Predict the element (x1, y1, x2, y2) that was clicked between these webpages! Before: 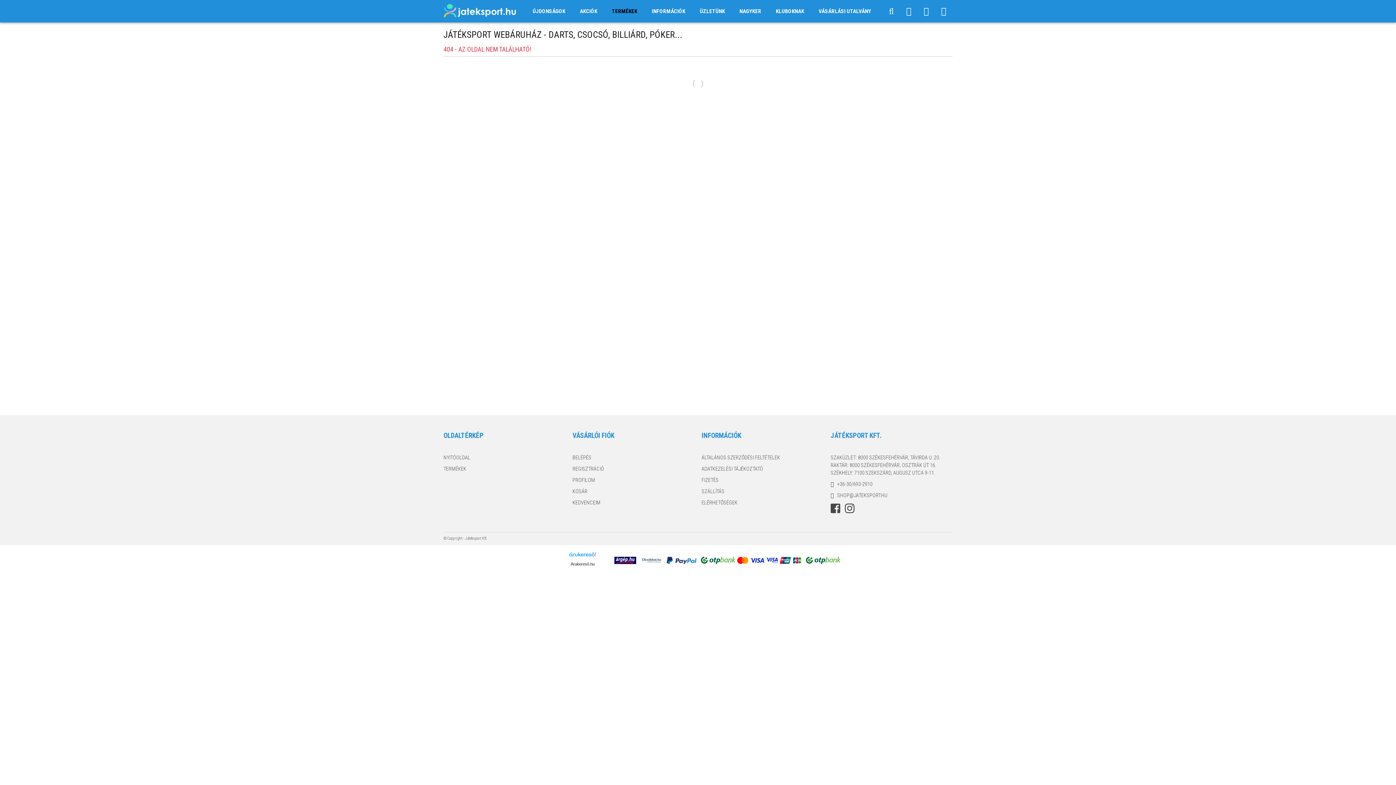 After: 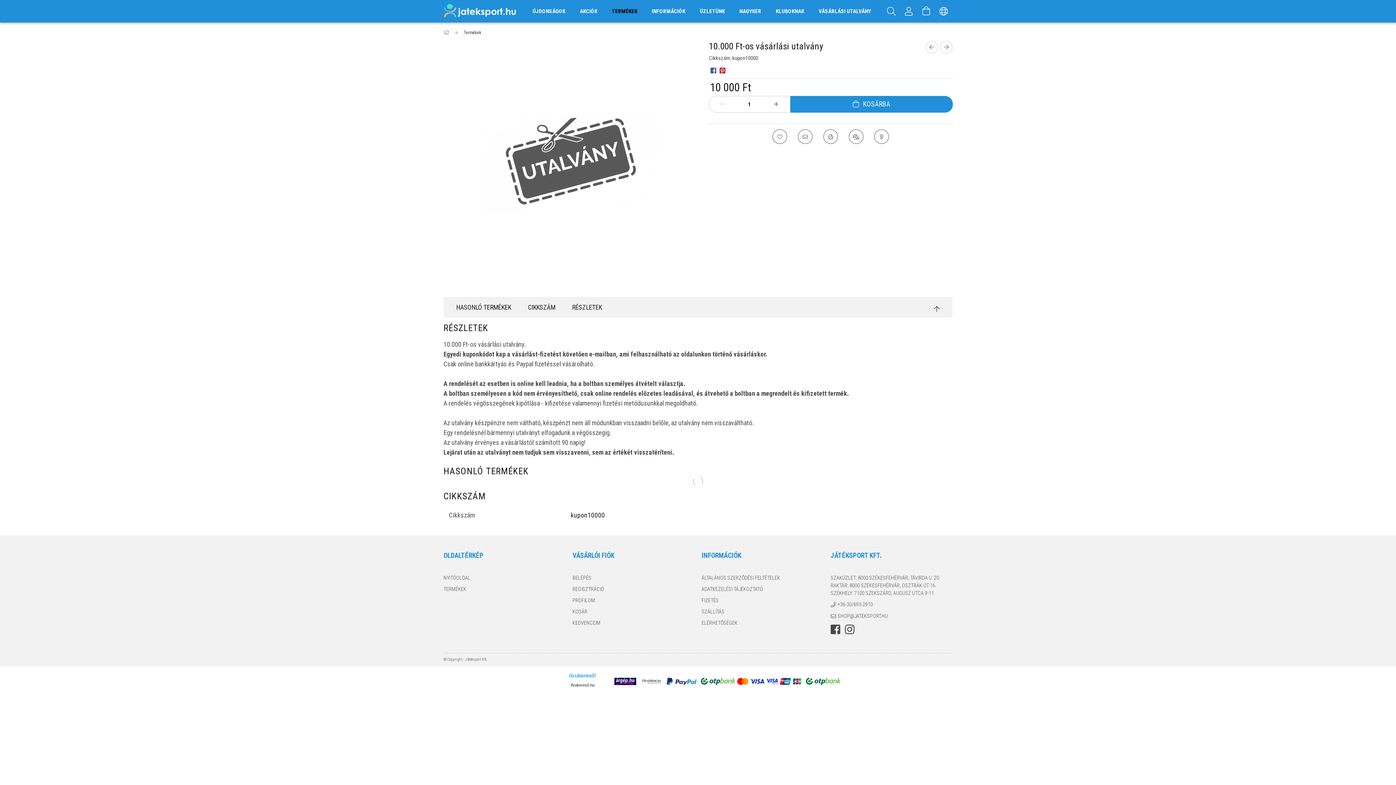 Action: bbox: (811, 0, 878, 22) label: VÁSÁRLÁSI UTALVÁNY